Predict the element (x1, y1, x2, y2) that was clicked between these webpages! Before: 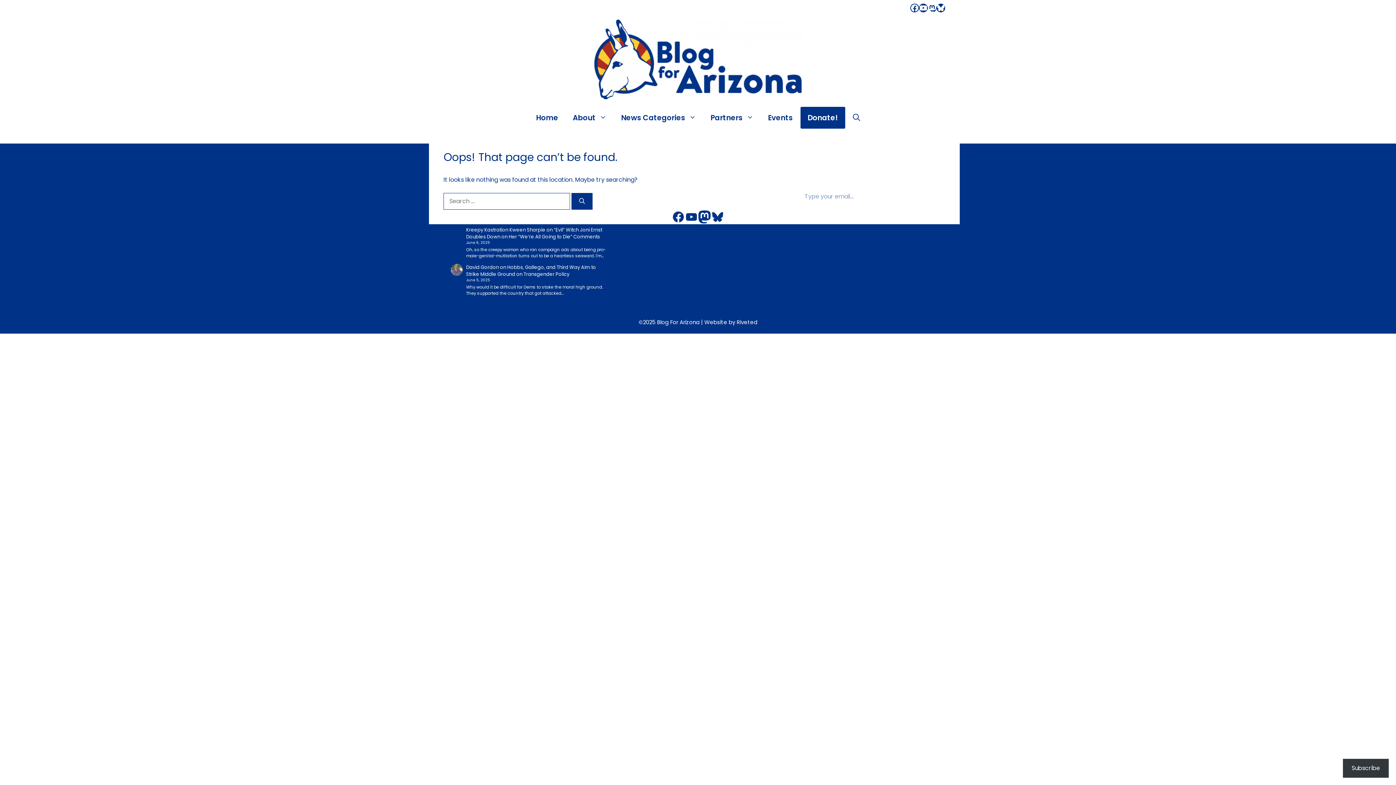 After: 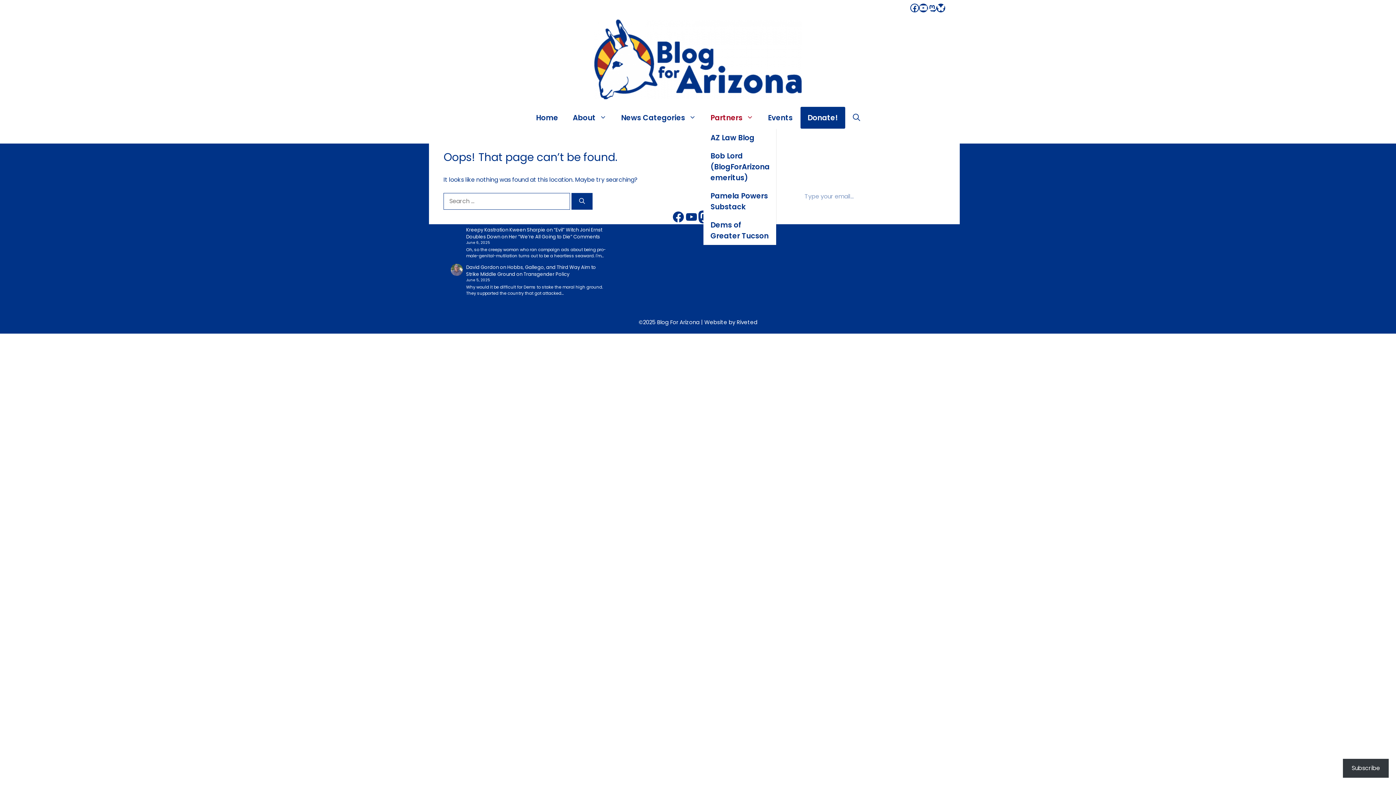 Action: bbox: (703, 106, 760, 128) label: Partners